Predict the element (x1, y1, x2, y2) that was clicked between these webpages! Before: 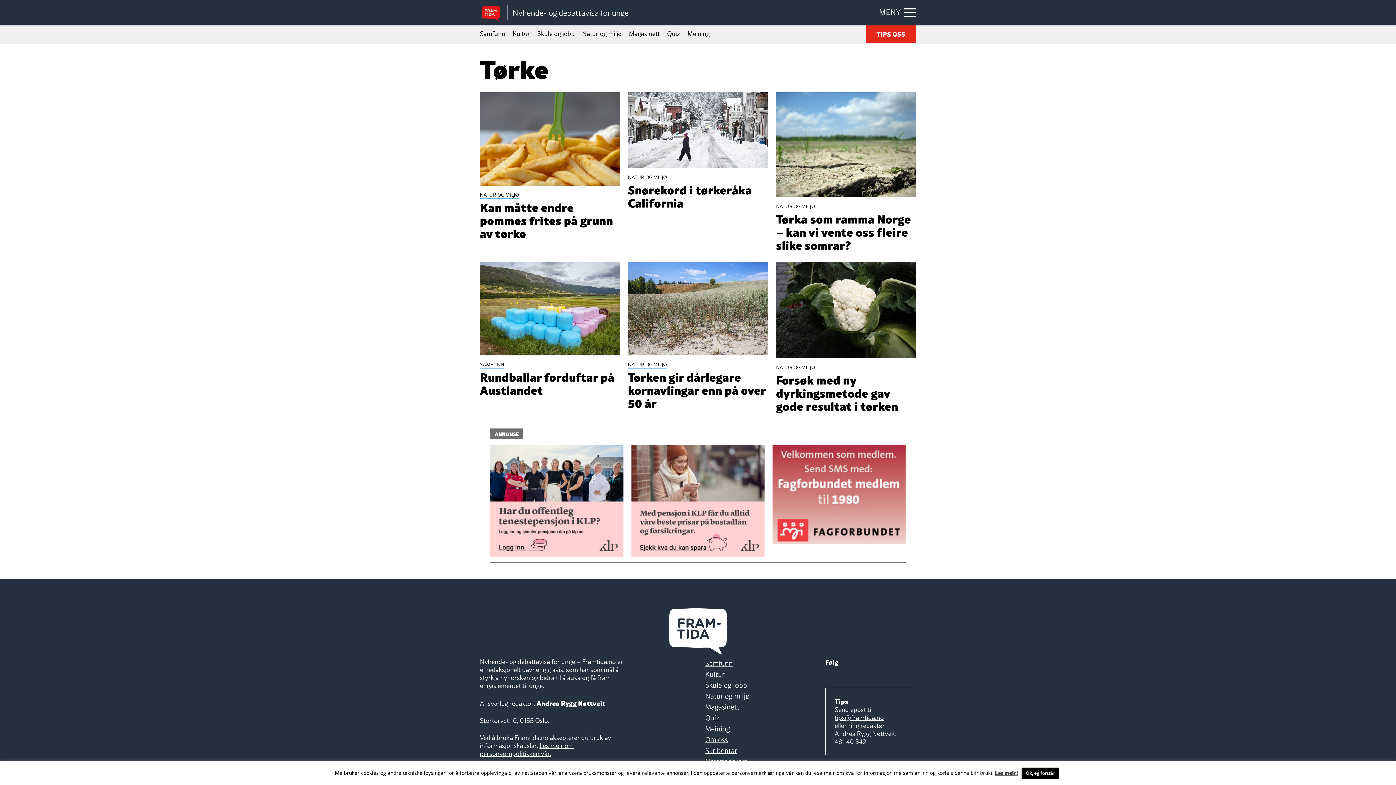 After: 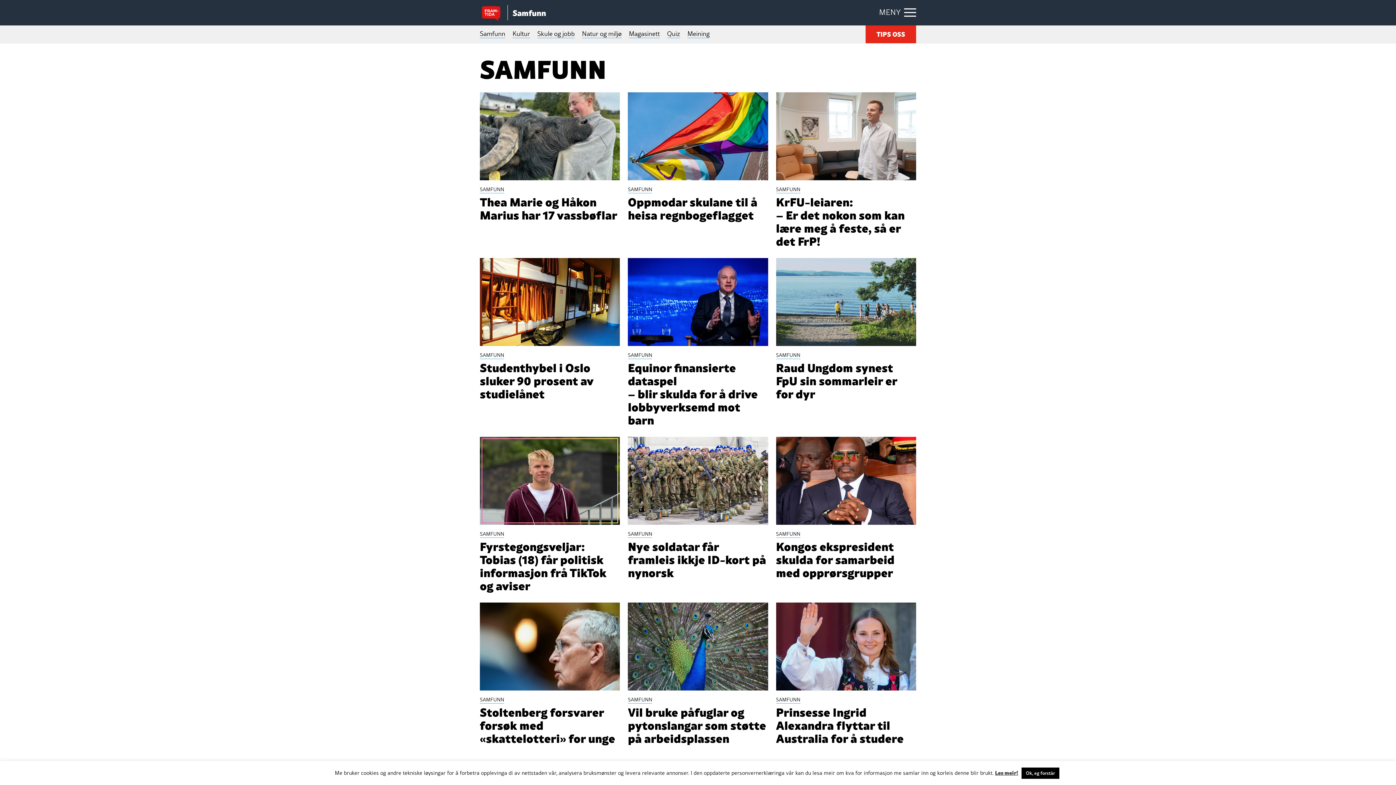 Action: label: Samfunn bbox: (705, 658, 733, 668)